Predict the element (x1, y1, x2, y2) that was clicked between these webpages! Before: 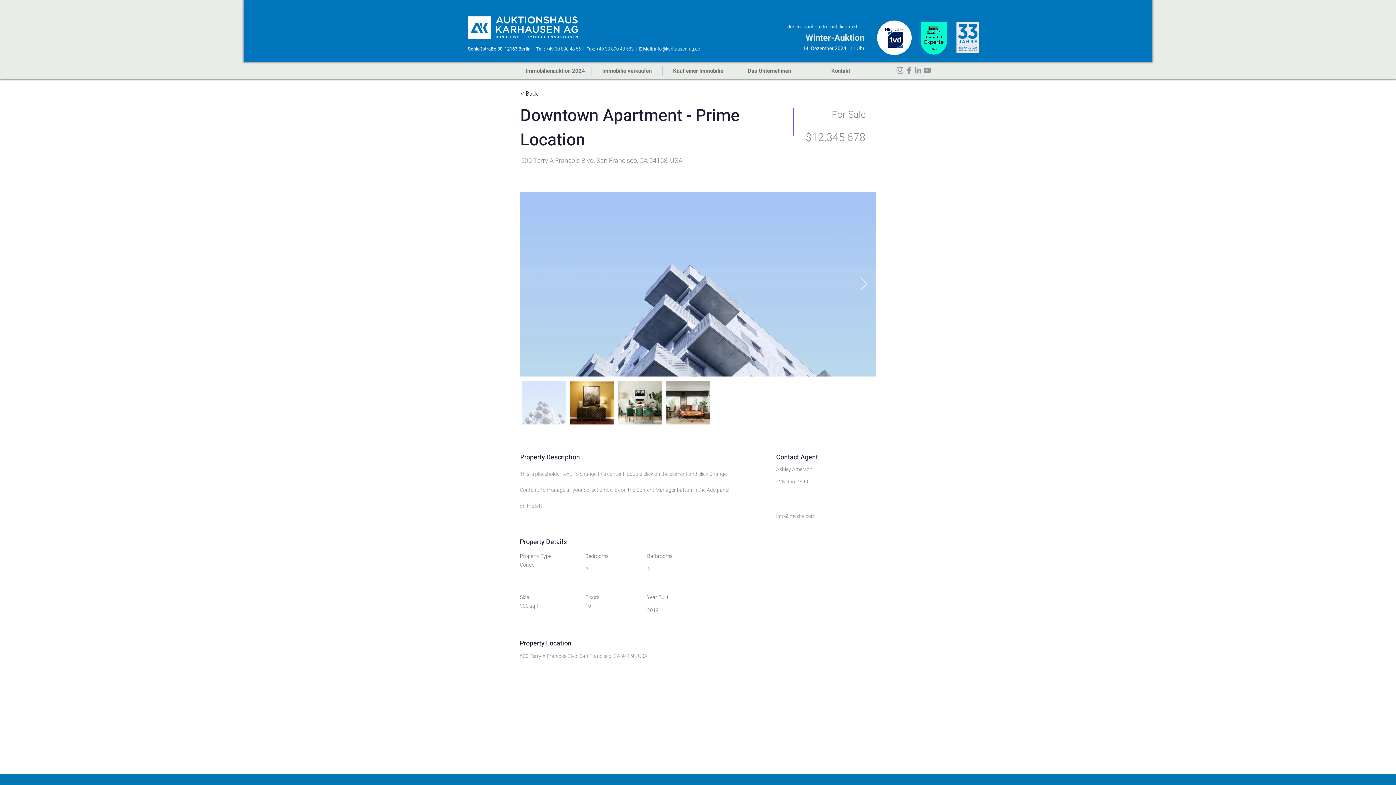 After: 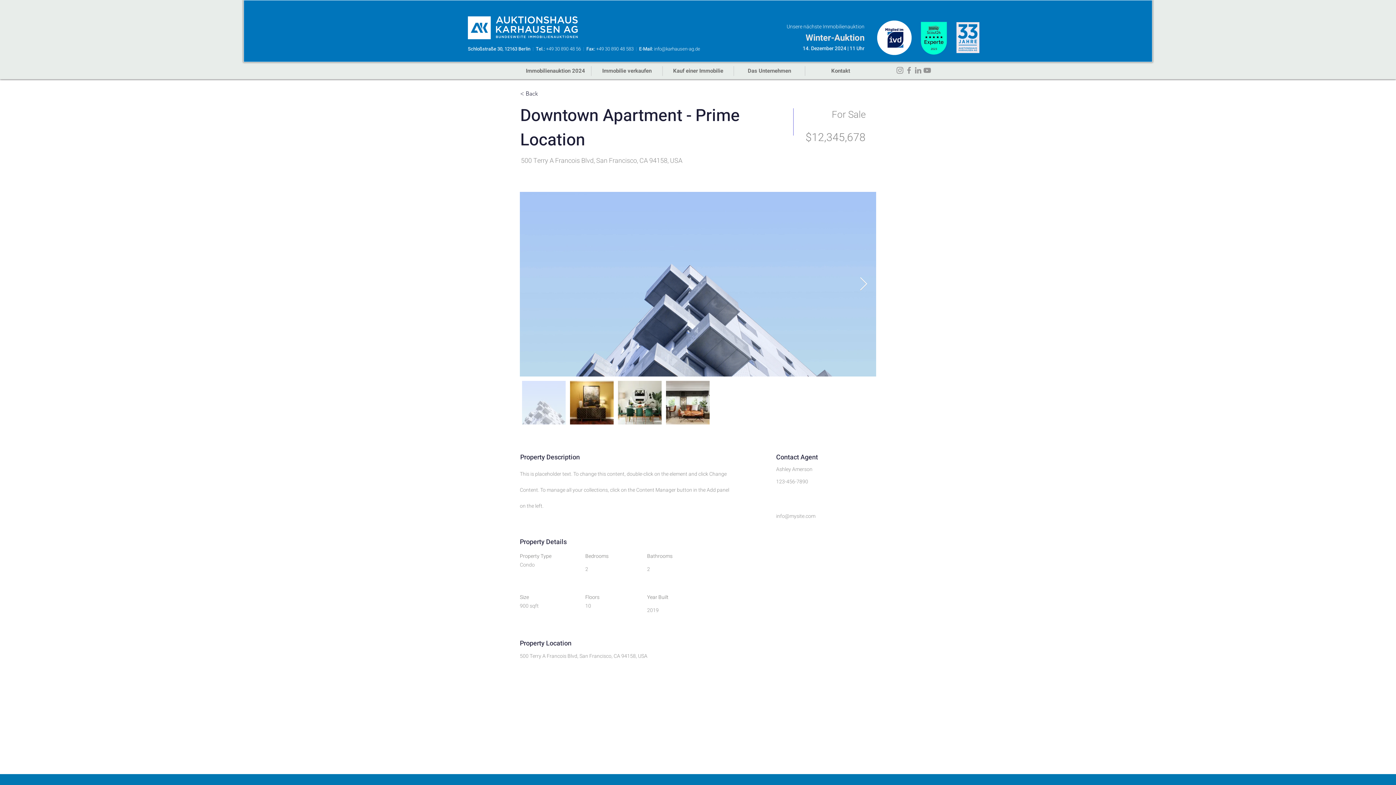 Action: label: info@karhausen-ag.de bbox: (654, 45, 700, 52)